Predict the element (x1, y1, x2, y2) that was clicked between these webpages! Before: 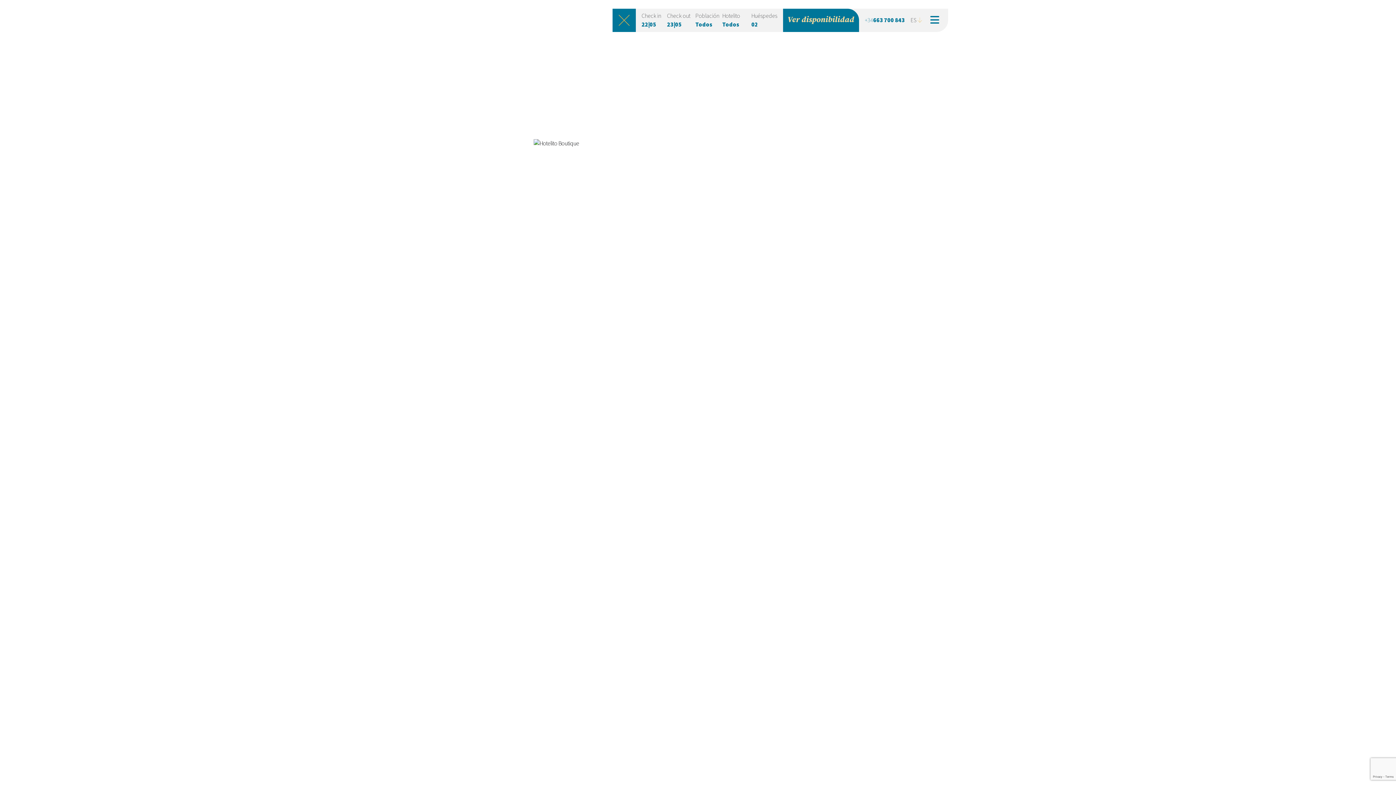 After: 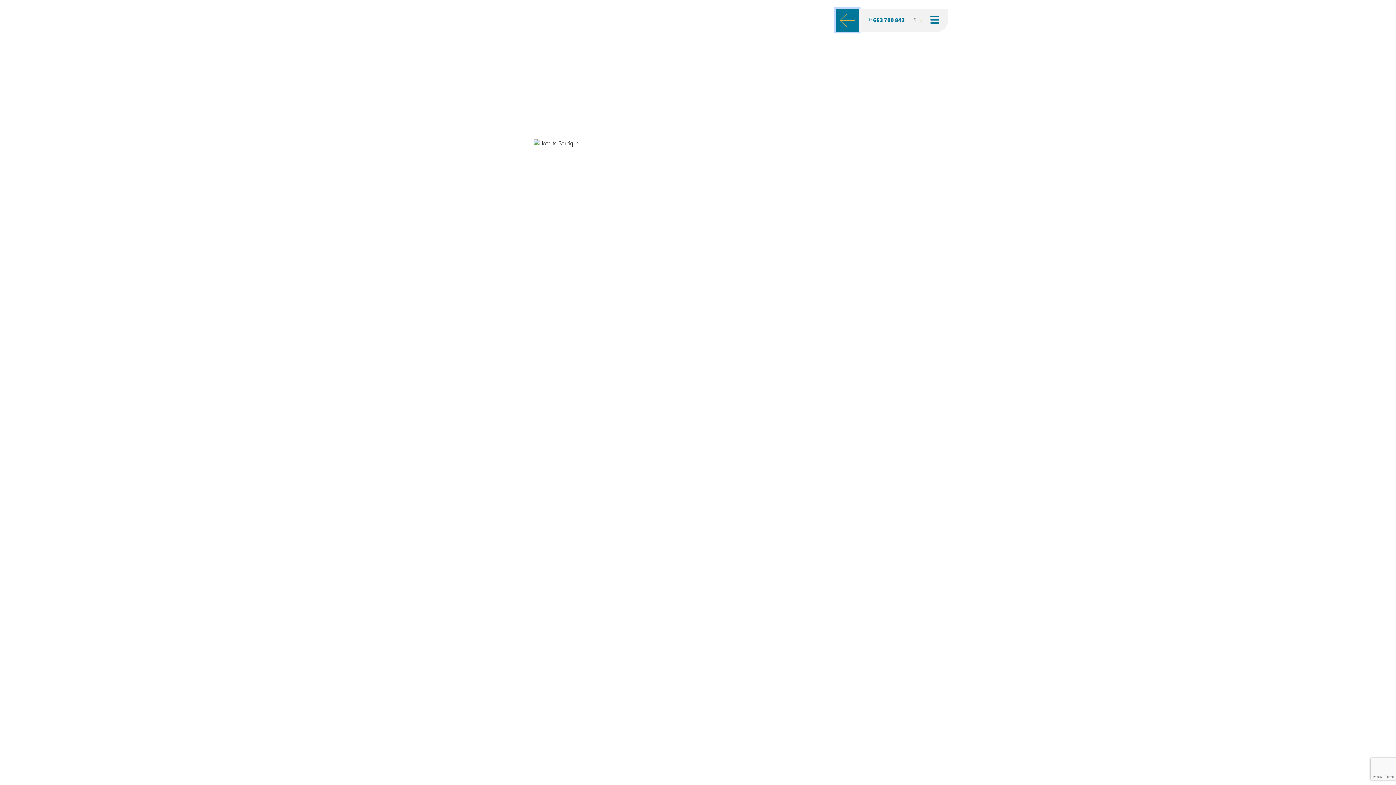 Action: label: close bbox: (612, 8, 635, 32)